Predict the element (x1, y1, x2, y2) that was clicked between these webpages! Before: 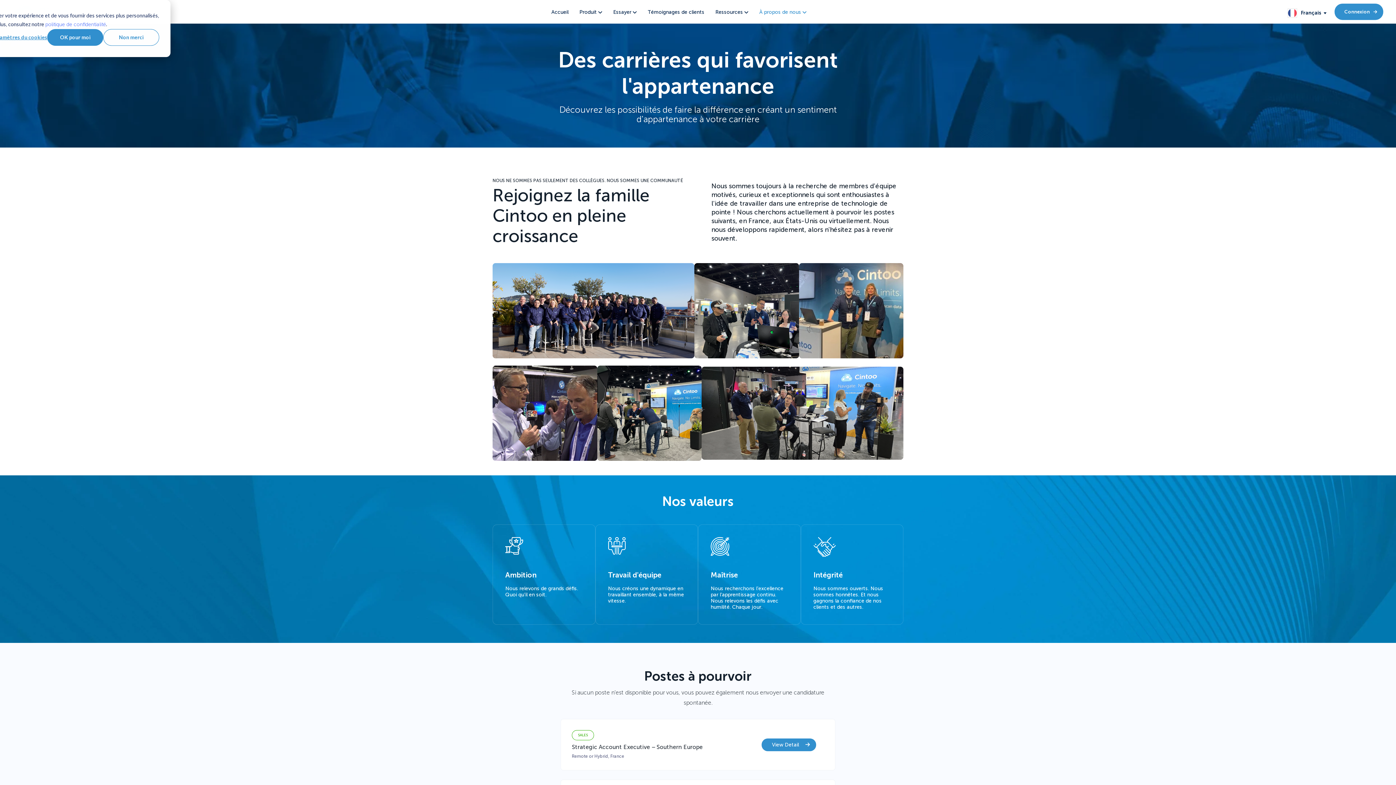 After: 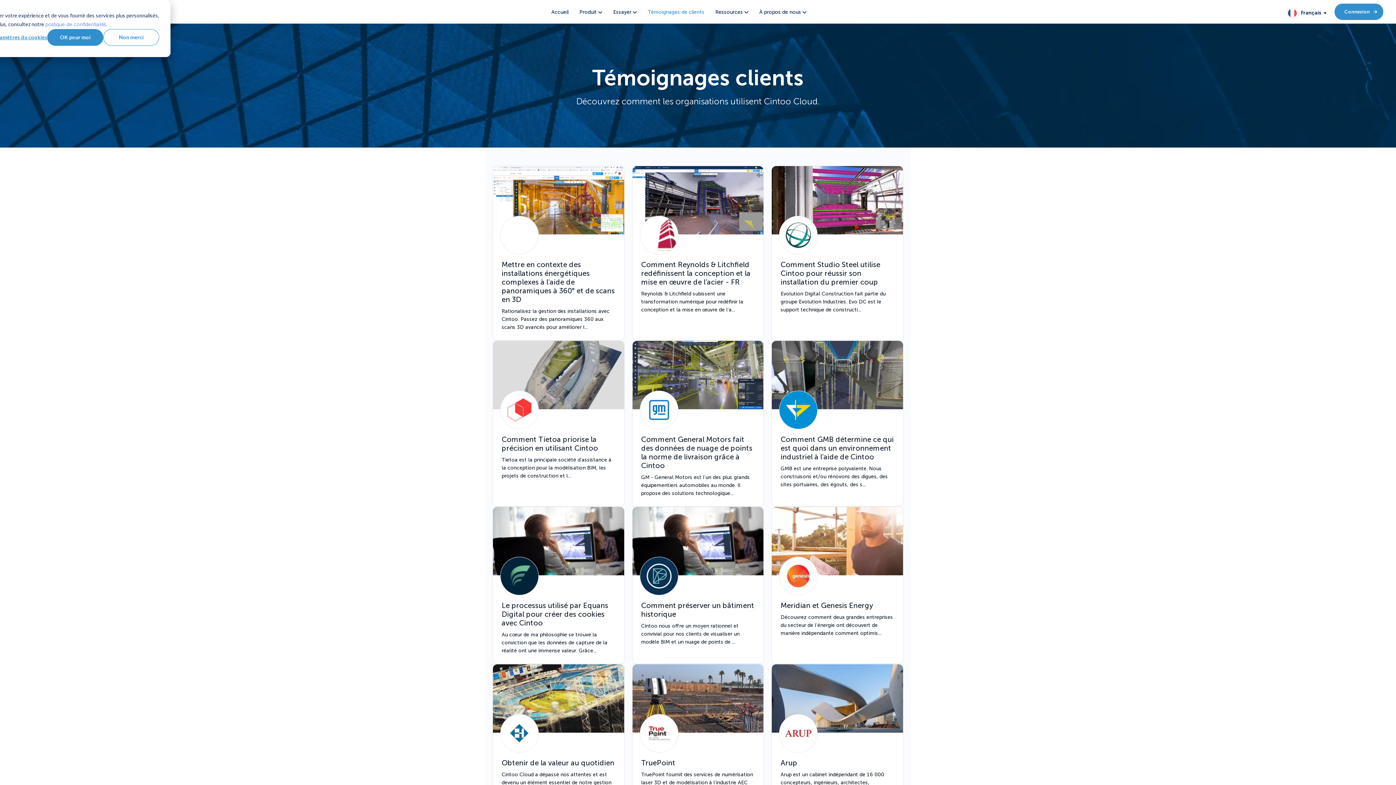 Action: bbox: (642, 7, 710, 16) label: Témoignages de clients